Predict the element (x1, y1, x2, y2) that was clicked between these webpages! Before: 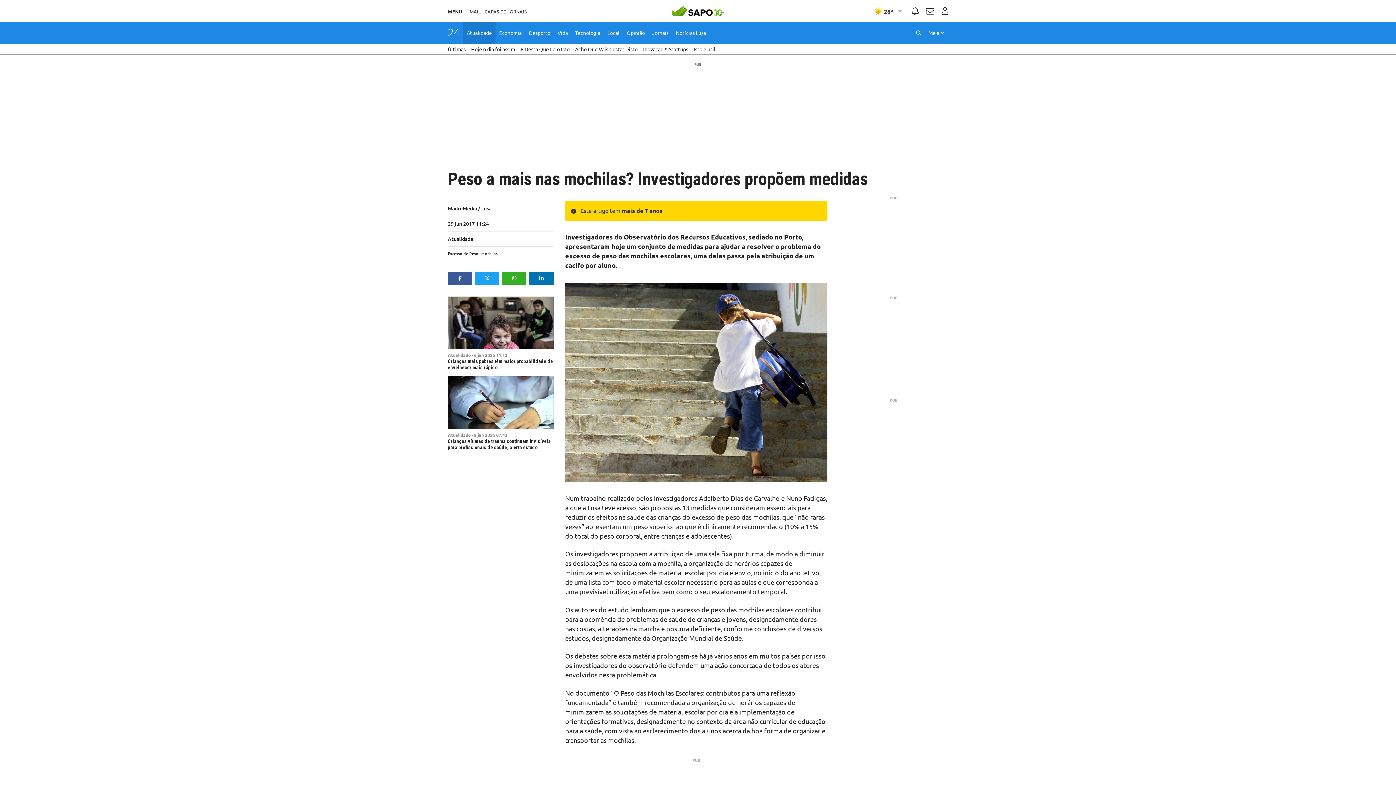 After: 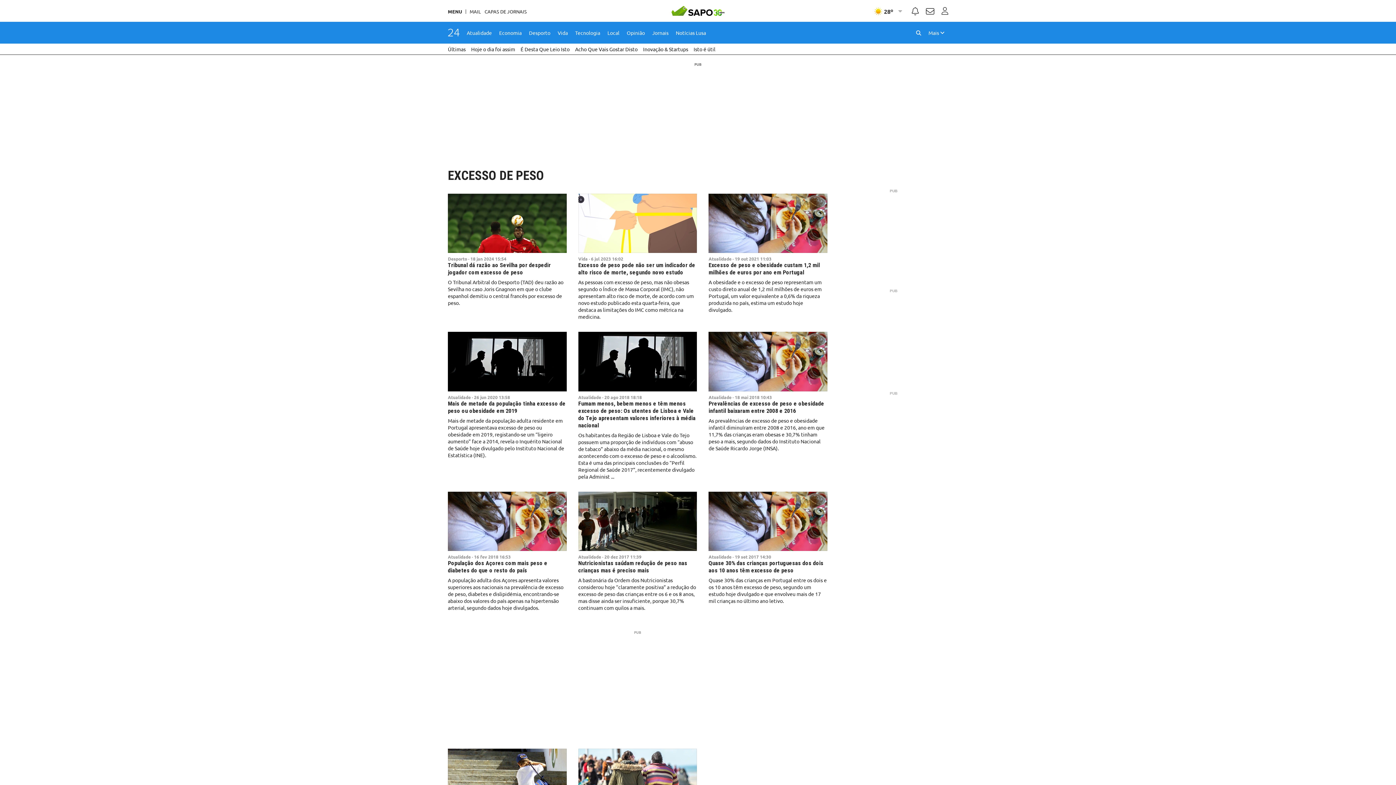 Action: label: Excesso de Peso bbox: (448, 250, 478, 256)